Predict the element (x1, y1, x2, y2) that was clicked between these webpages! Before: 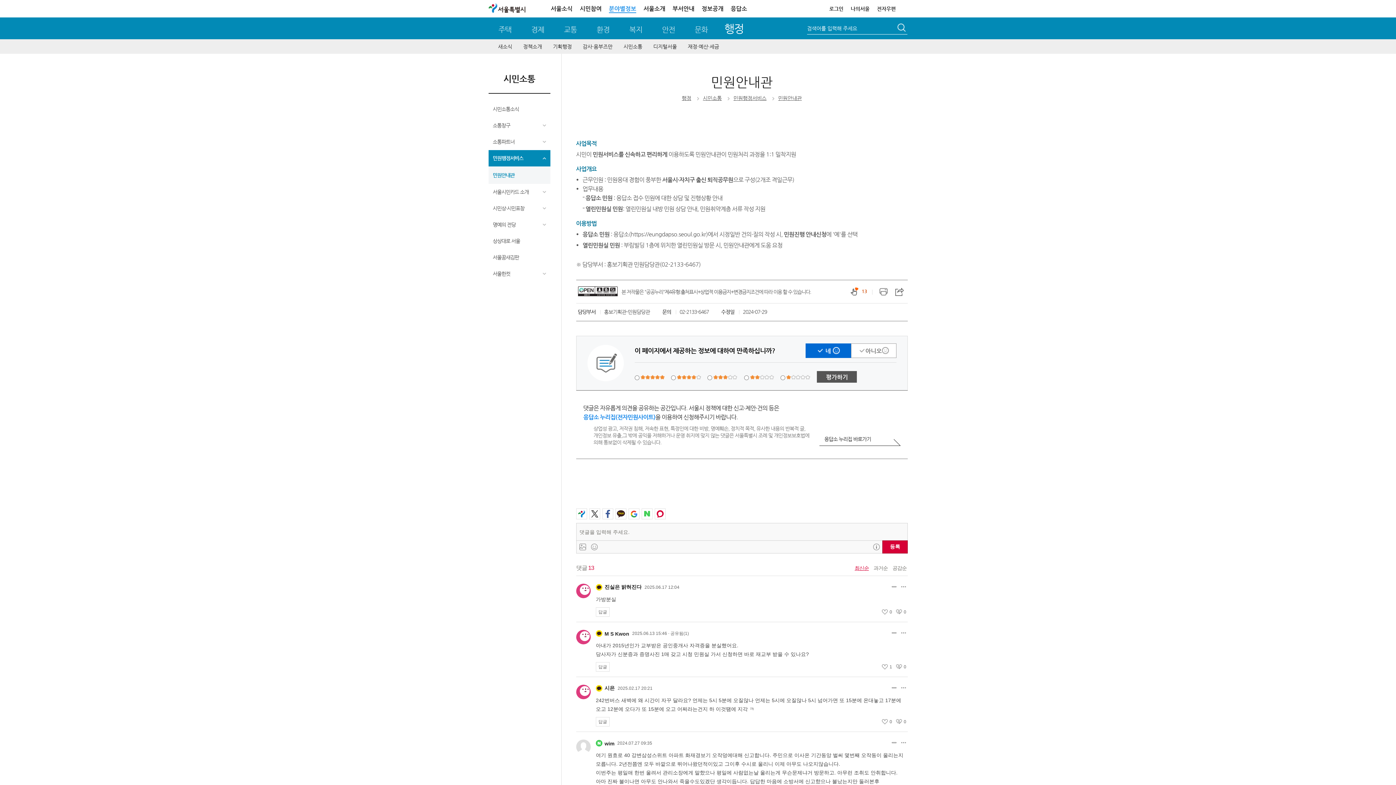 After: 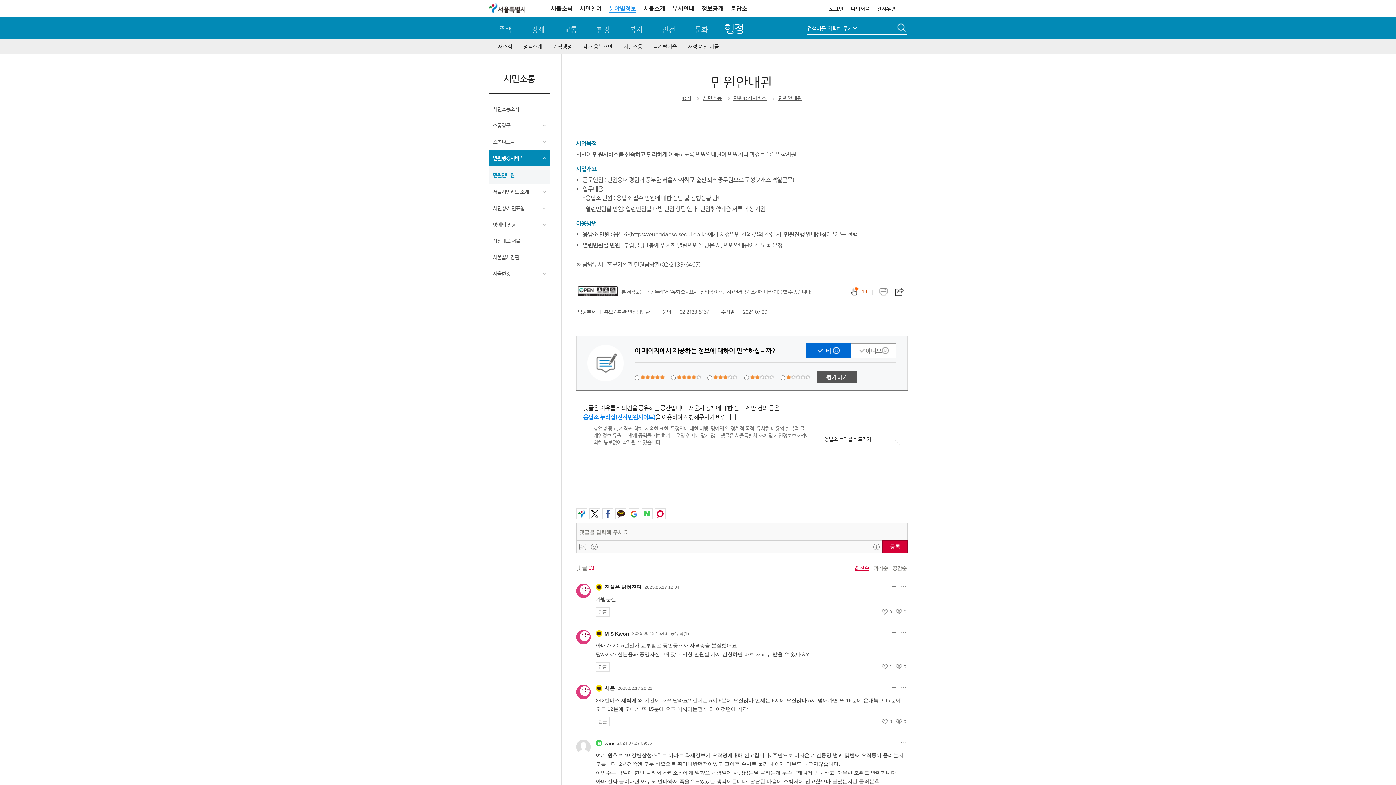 Action: bbox: (609, 5, 636, 12) label: 분야별정보